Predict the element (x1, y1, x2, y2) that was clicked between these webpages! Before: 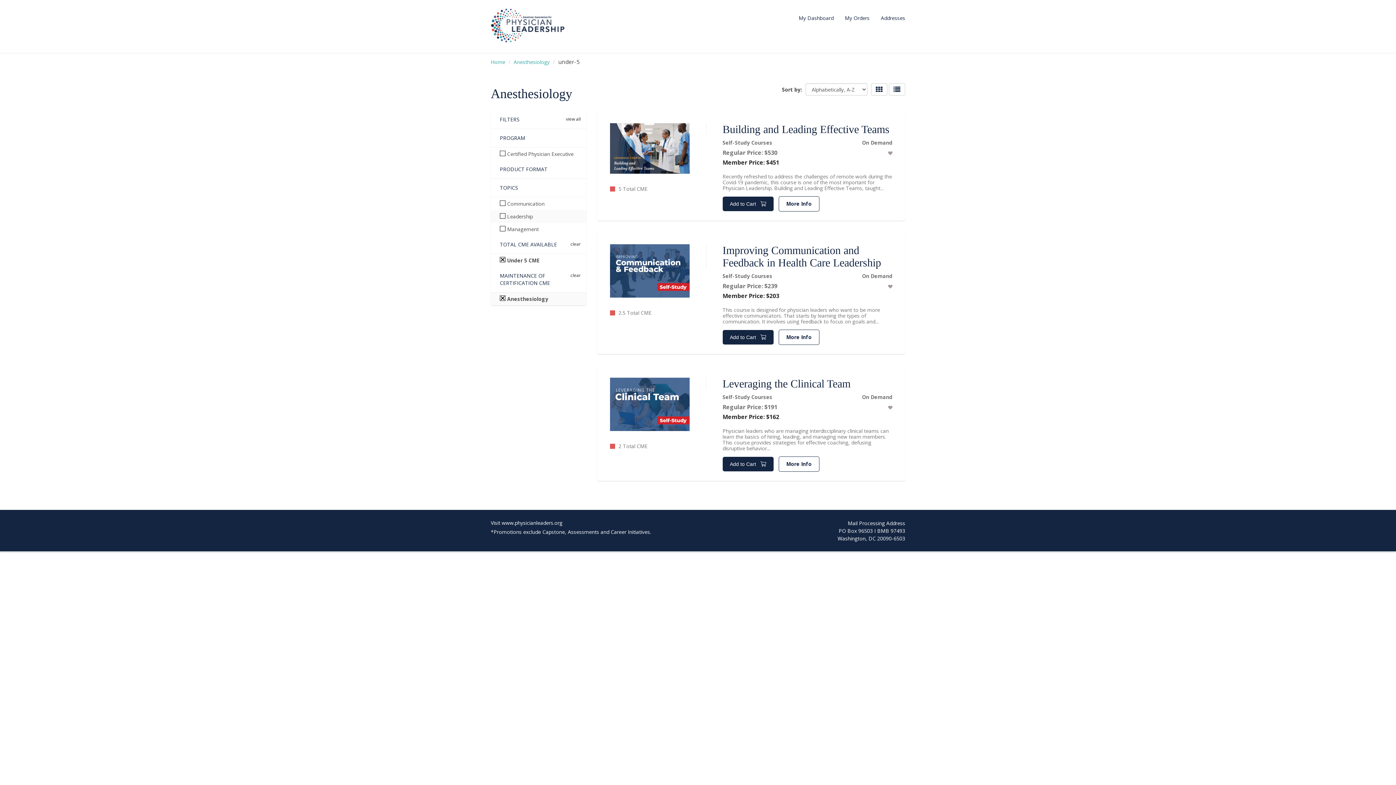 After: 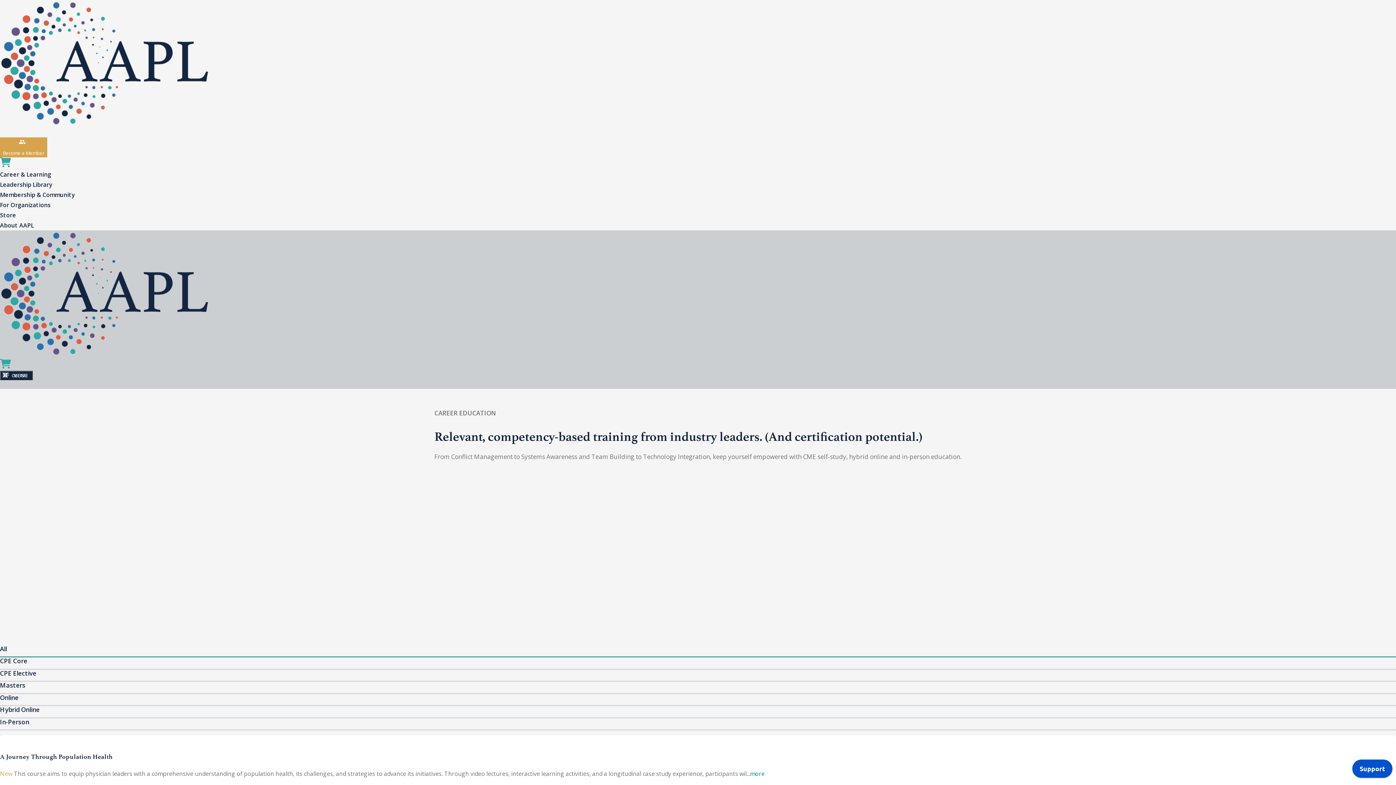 Action: bbox: (568, 272, 582, 278) label: clear